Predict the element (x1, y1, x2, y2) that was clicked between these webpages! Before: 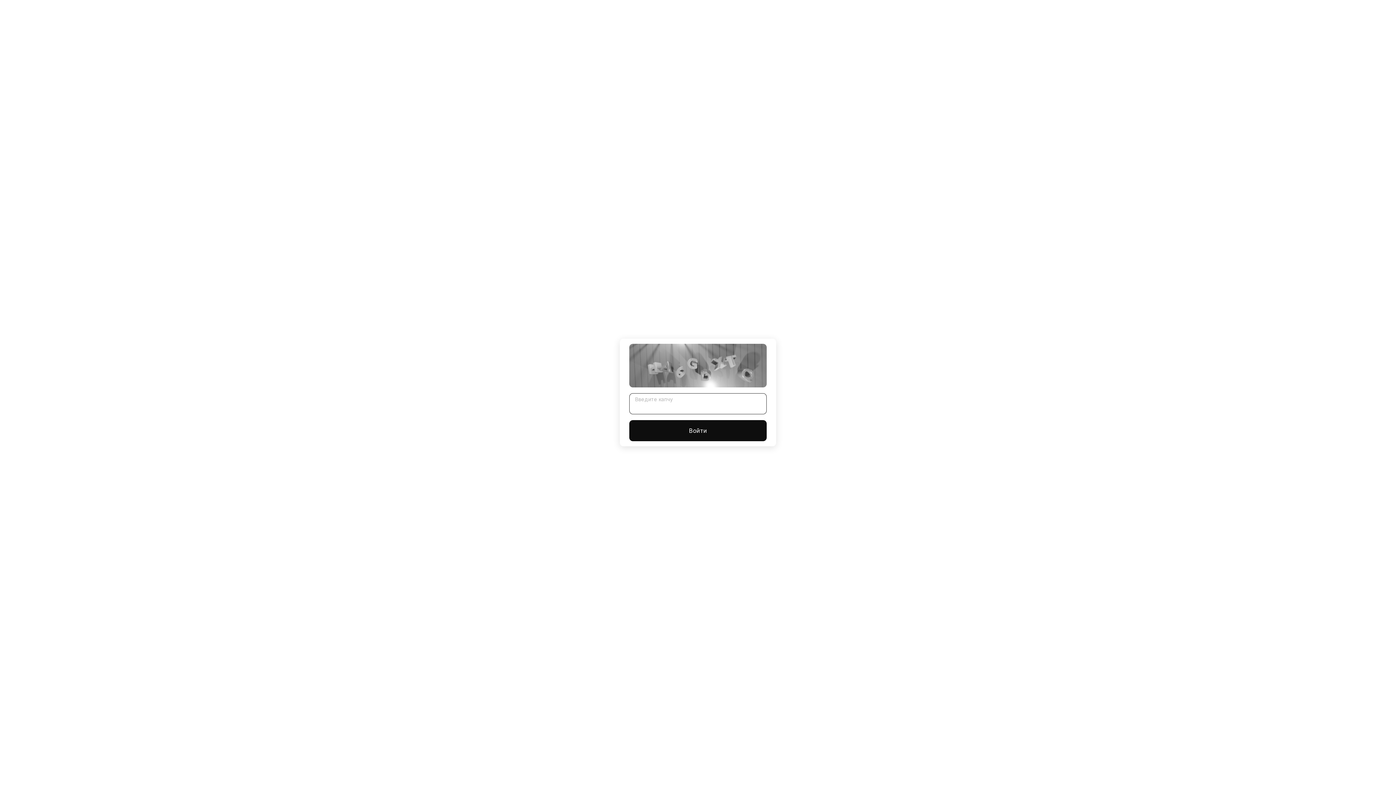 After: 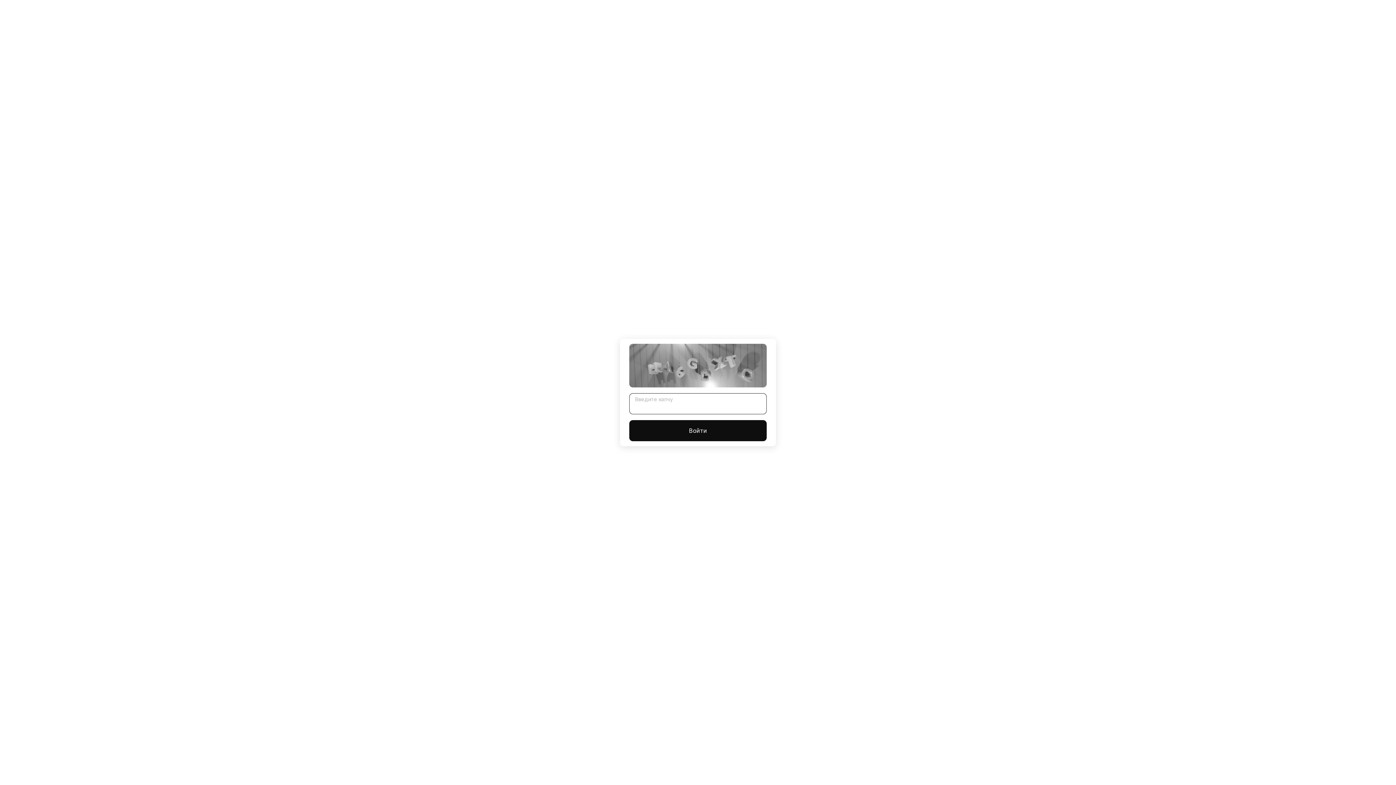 Action: label: Войти bbox: (629, 420, 766, 441)